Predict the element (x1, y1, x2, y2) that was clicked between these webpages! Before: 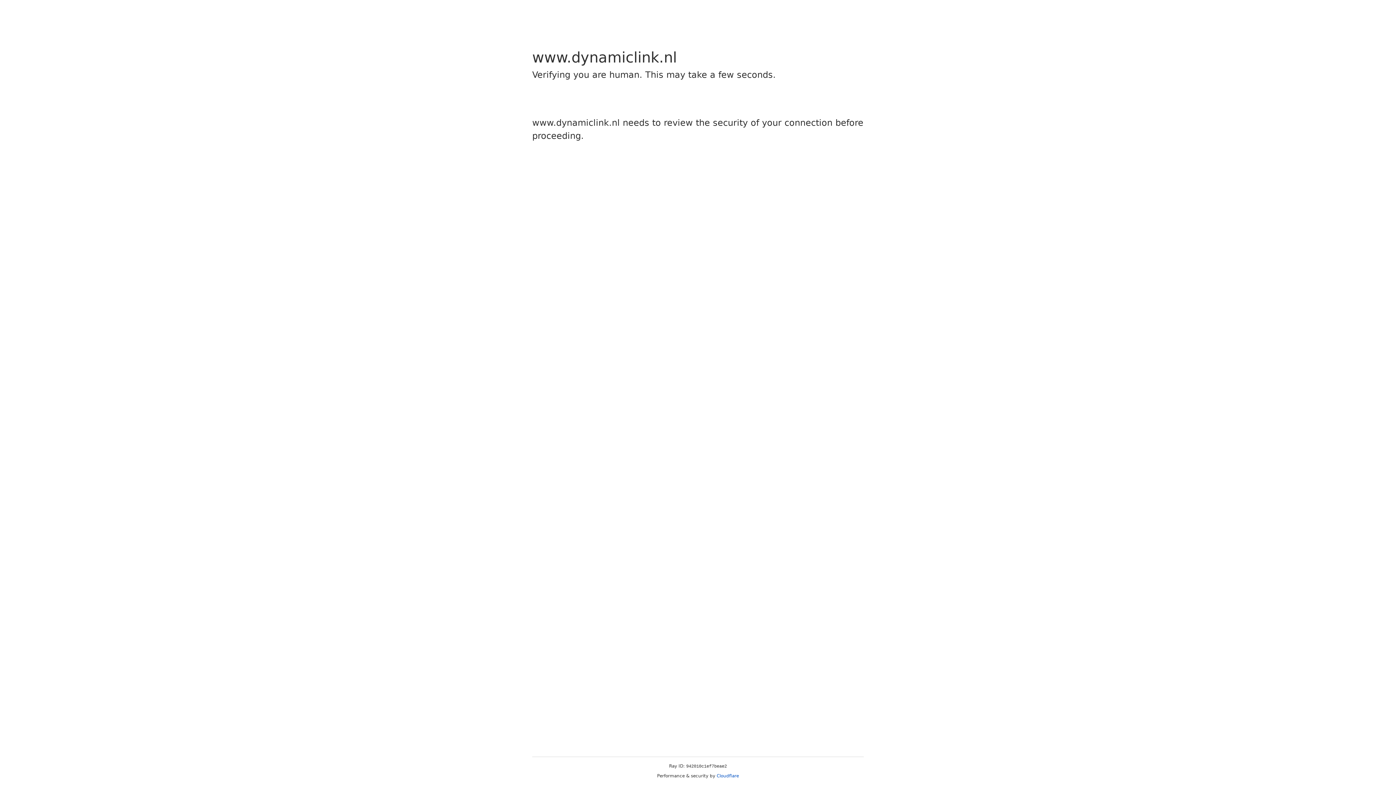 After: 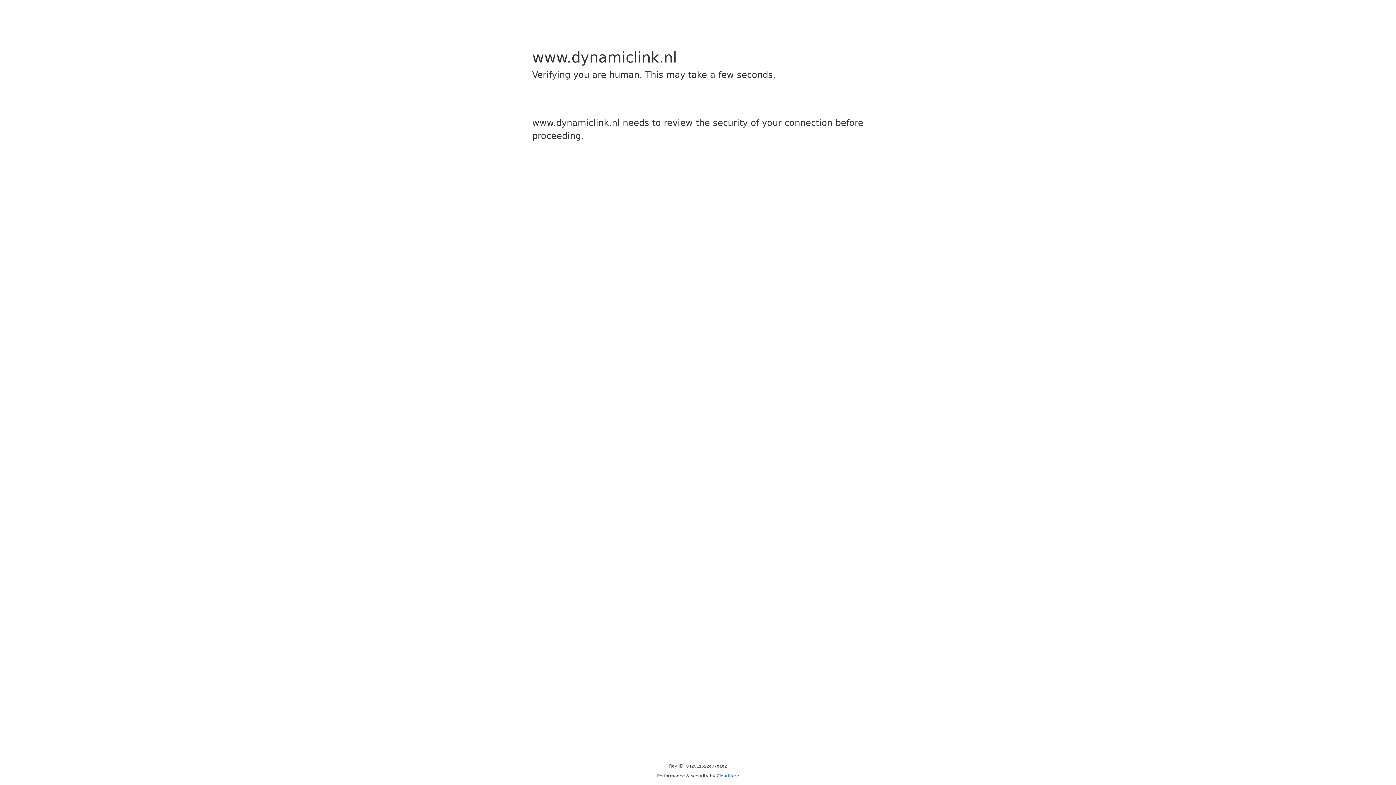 Action: label: Cloudflare bbox: (716, 773, 739, 778)